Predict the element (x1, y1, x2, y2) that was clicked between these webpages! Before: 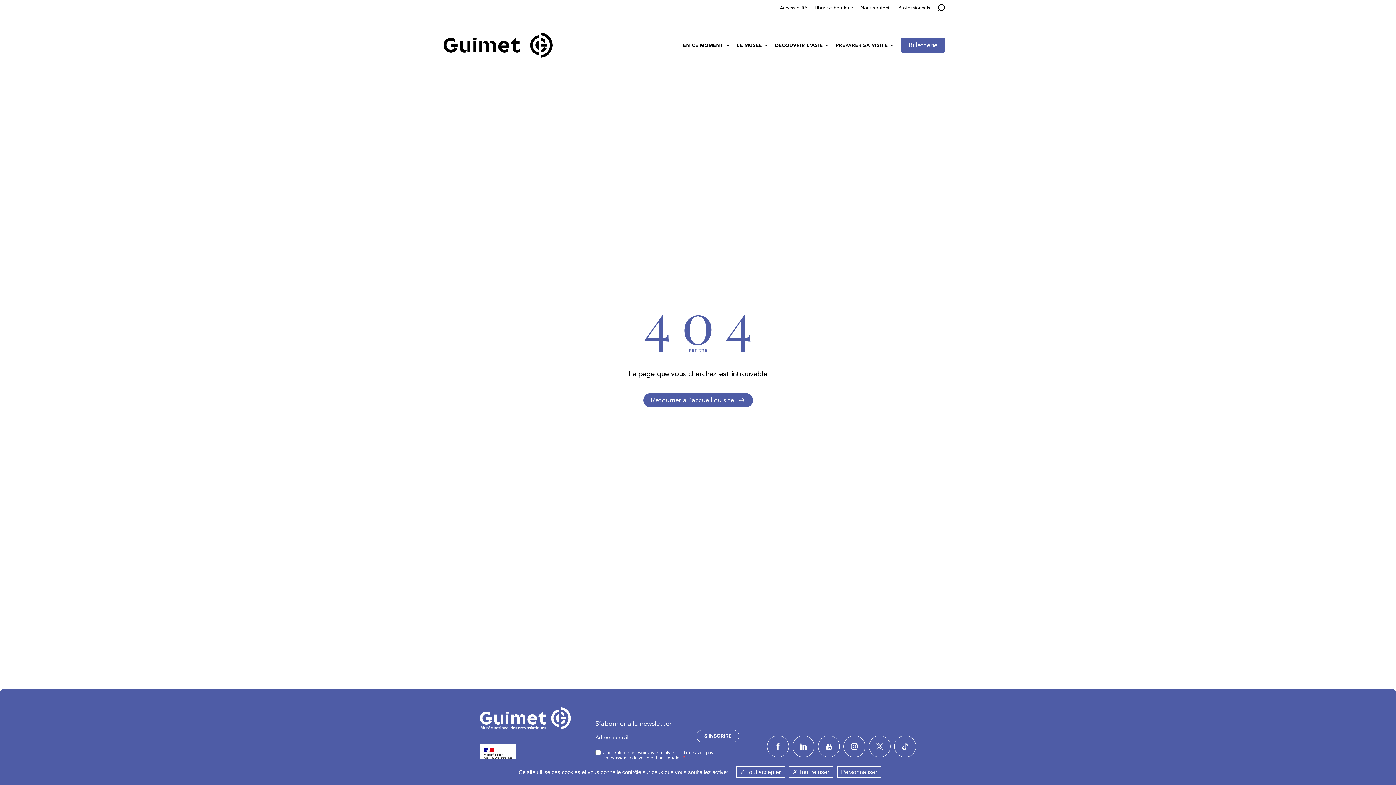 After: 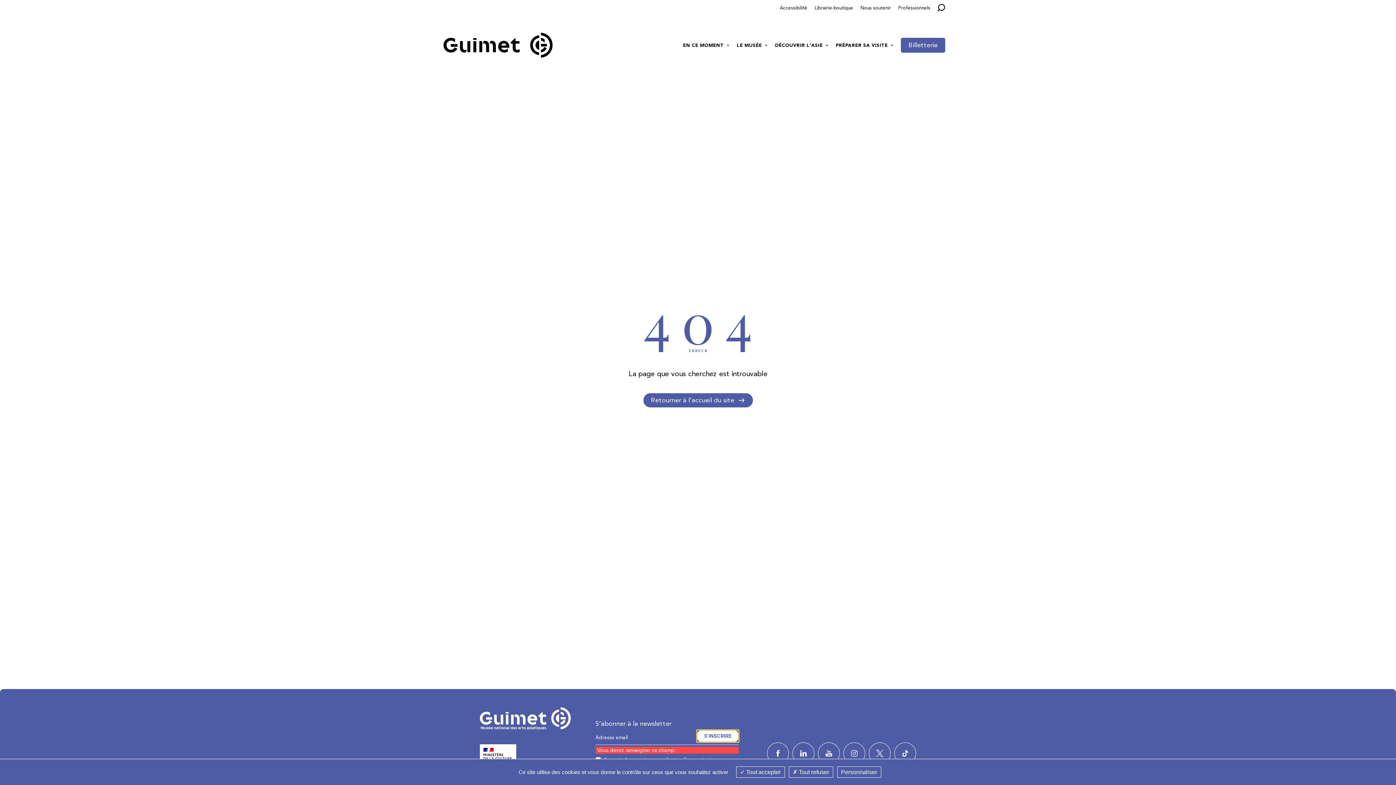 Action: bbox: (696, 730, 739, 742) label: S'INSCRIRE